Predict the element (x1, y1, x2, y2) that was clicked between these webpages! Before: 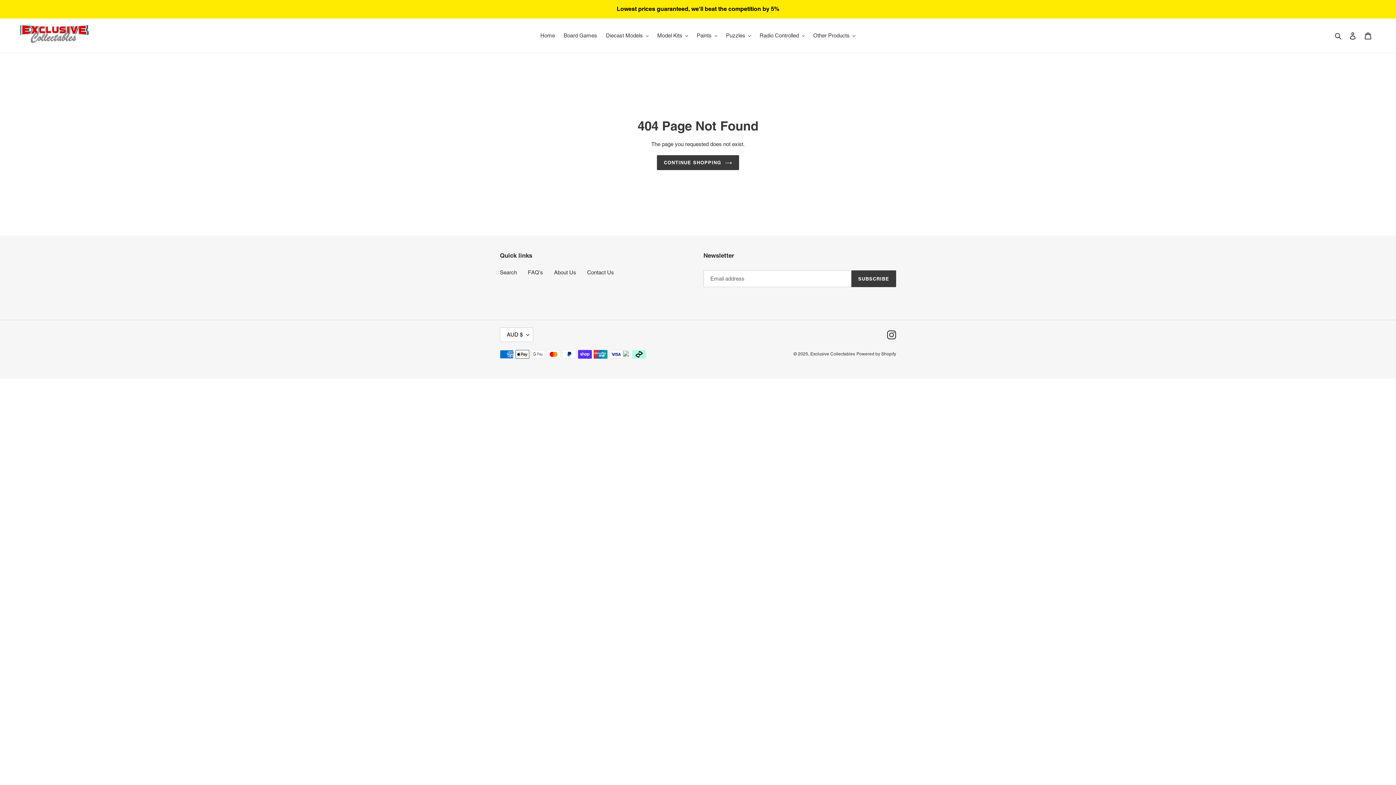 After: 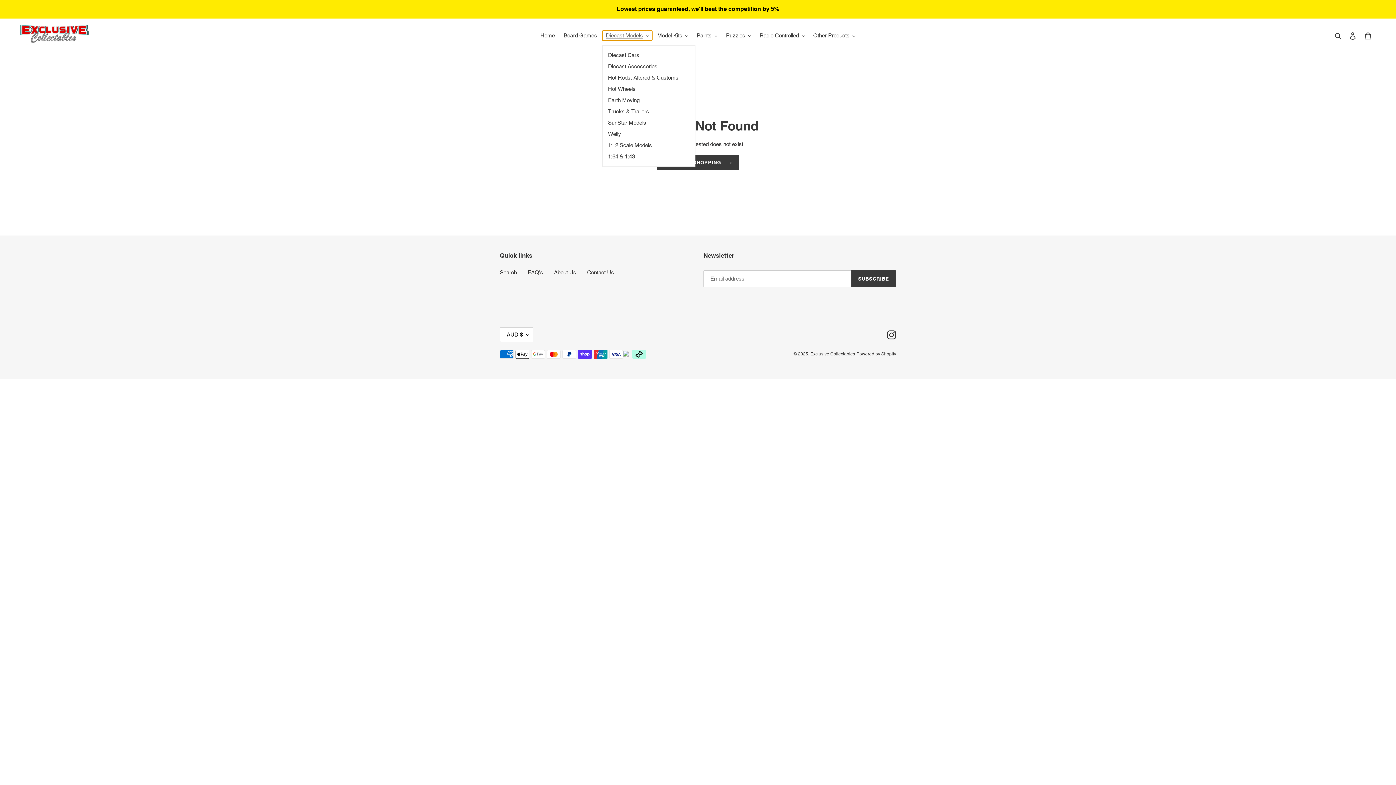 Action: bbox: (602, 30, 652, 40) label: Diecast Models